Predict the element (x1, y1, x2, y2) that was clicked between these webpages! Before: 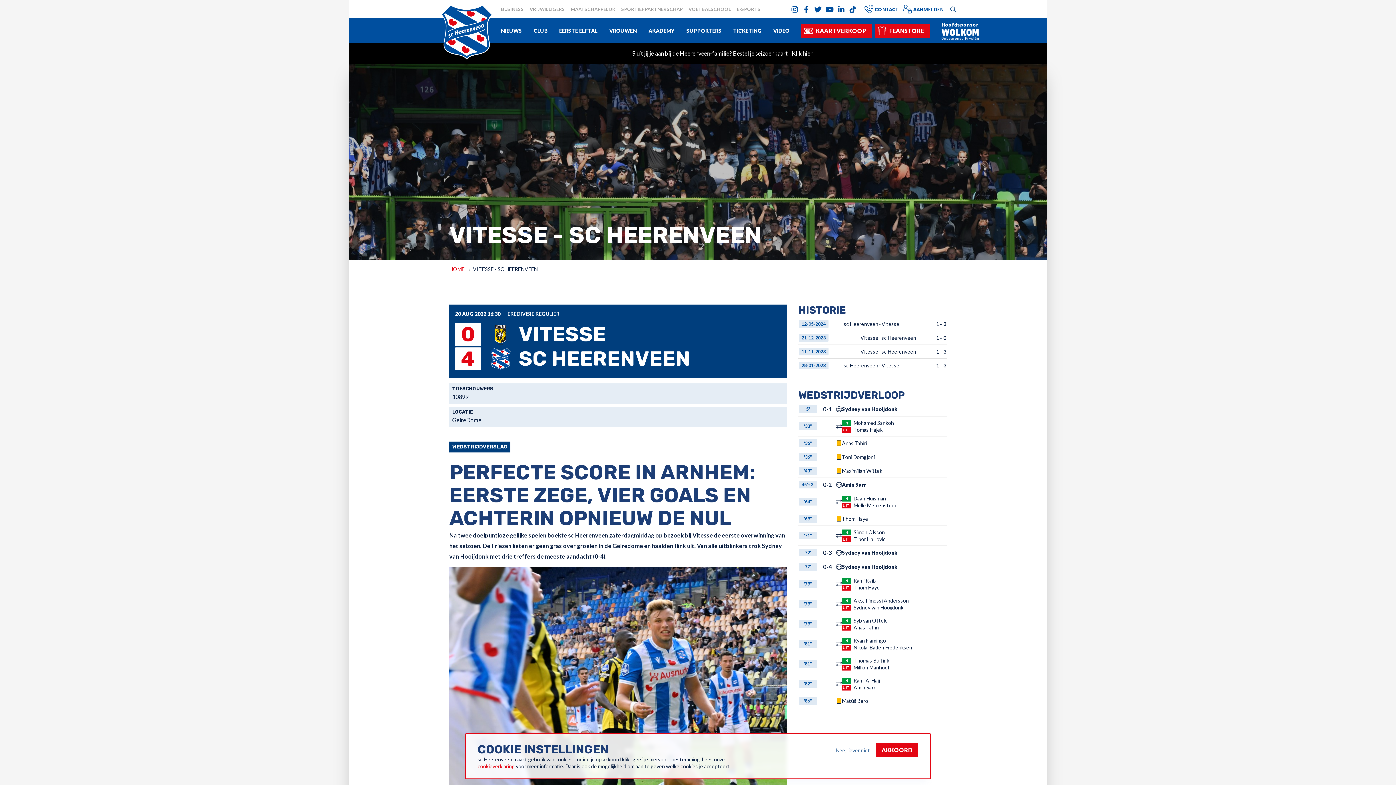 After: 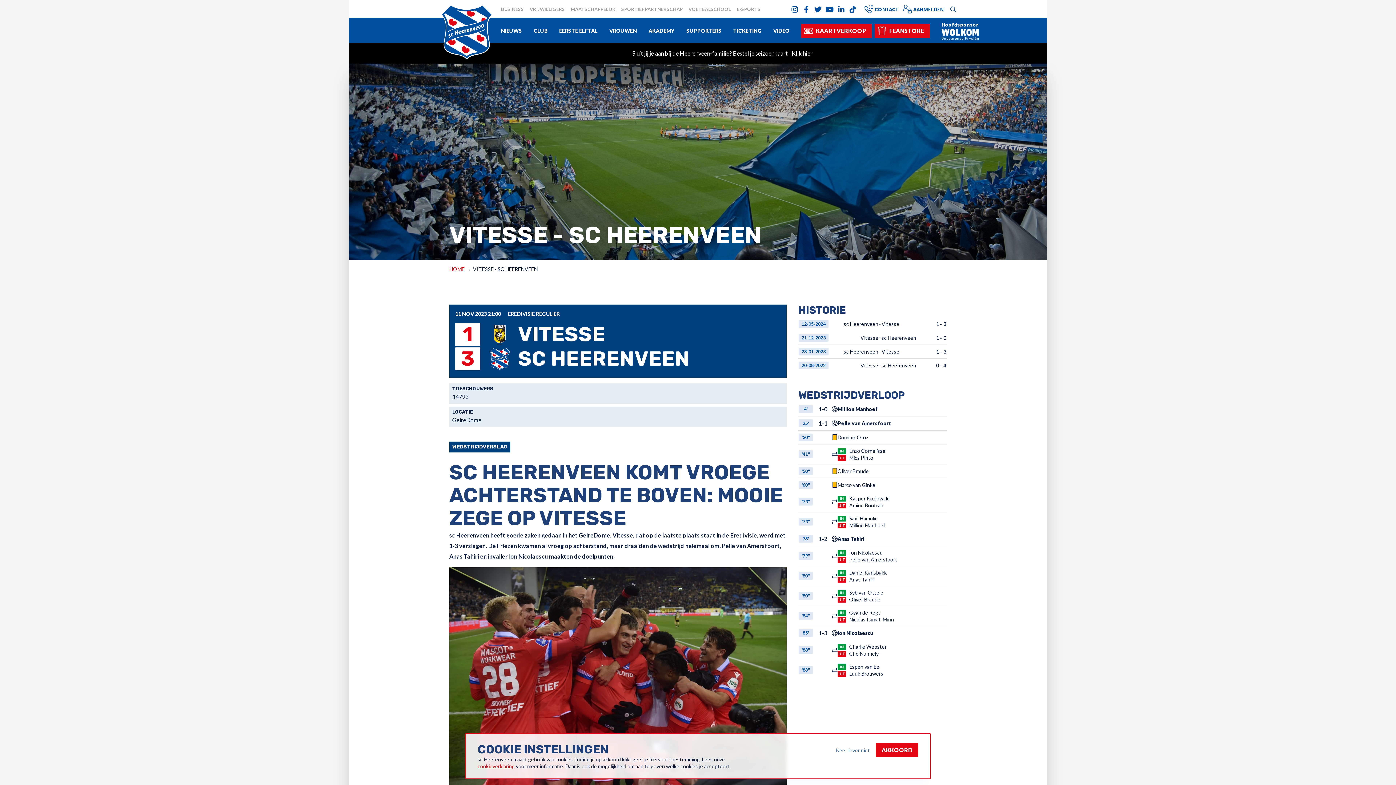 Action: bbox: (798, 348, 828, 355) label: 11-11-2023